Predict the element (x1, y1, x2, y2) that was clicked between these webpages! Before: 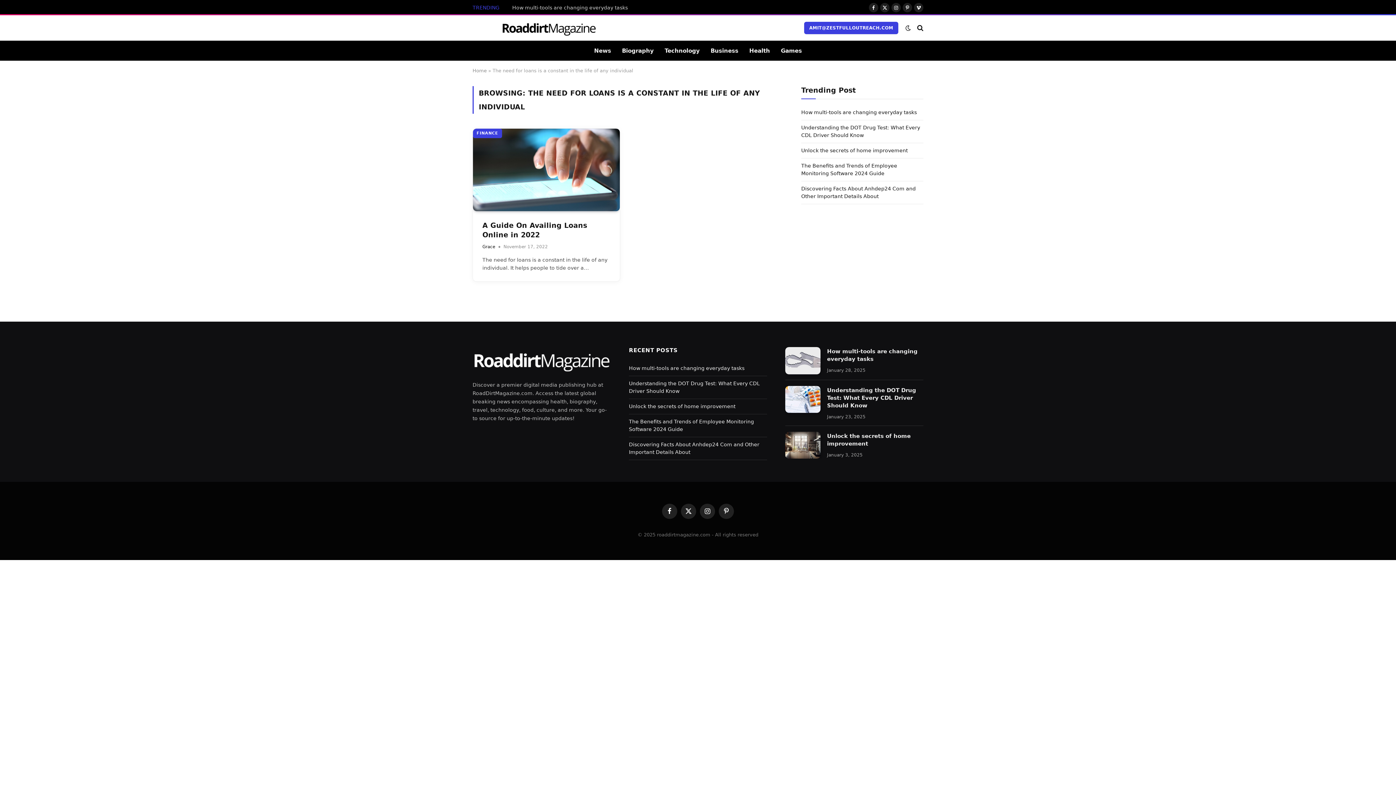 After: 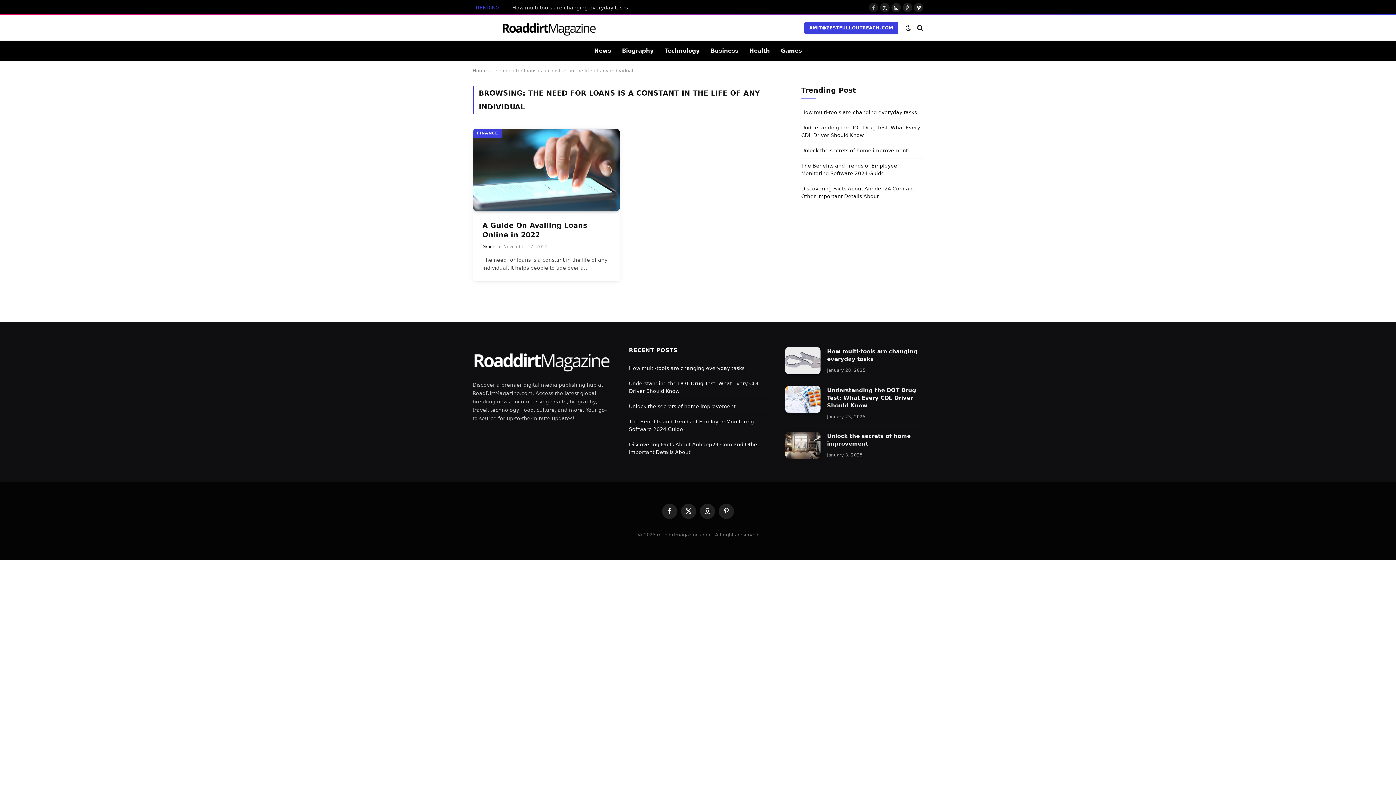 Action: bbox: (869, 2, 878, 12) label: Facebook